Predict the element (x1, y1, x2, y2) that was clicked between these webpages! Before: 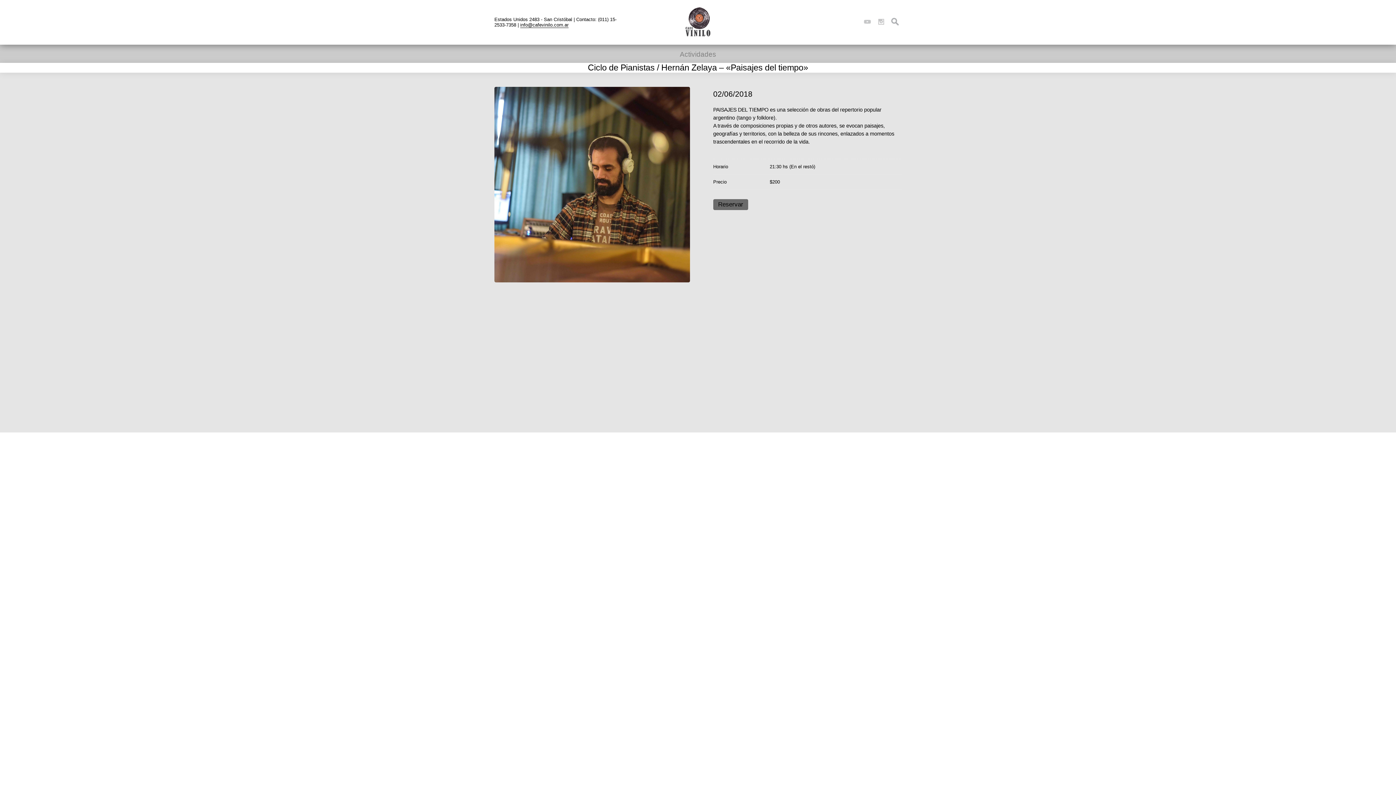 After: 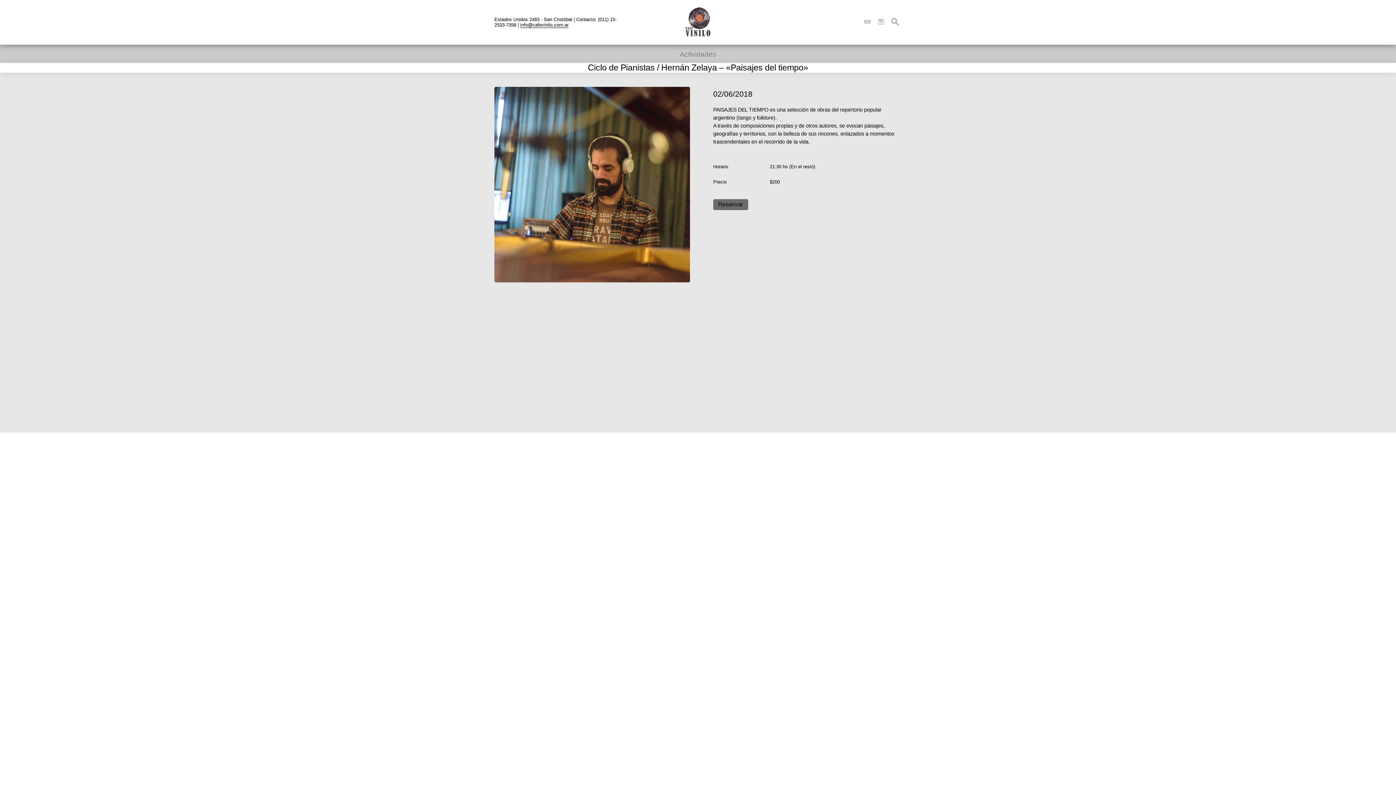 Action: bbox: (847, 15, 860, 28) label: TripAdvisor